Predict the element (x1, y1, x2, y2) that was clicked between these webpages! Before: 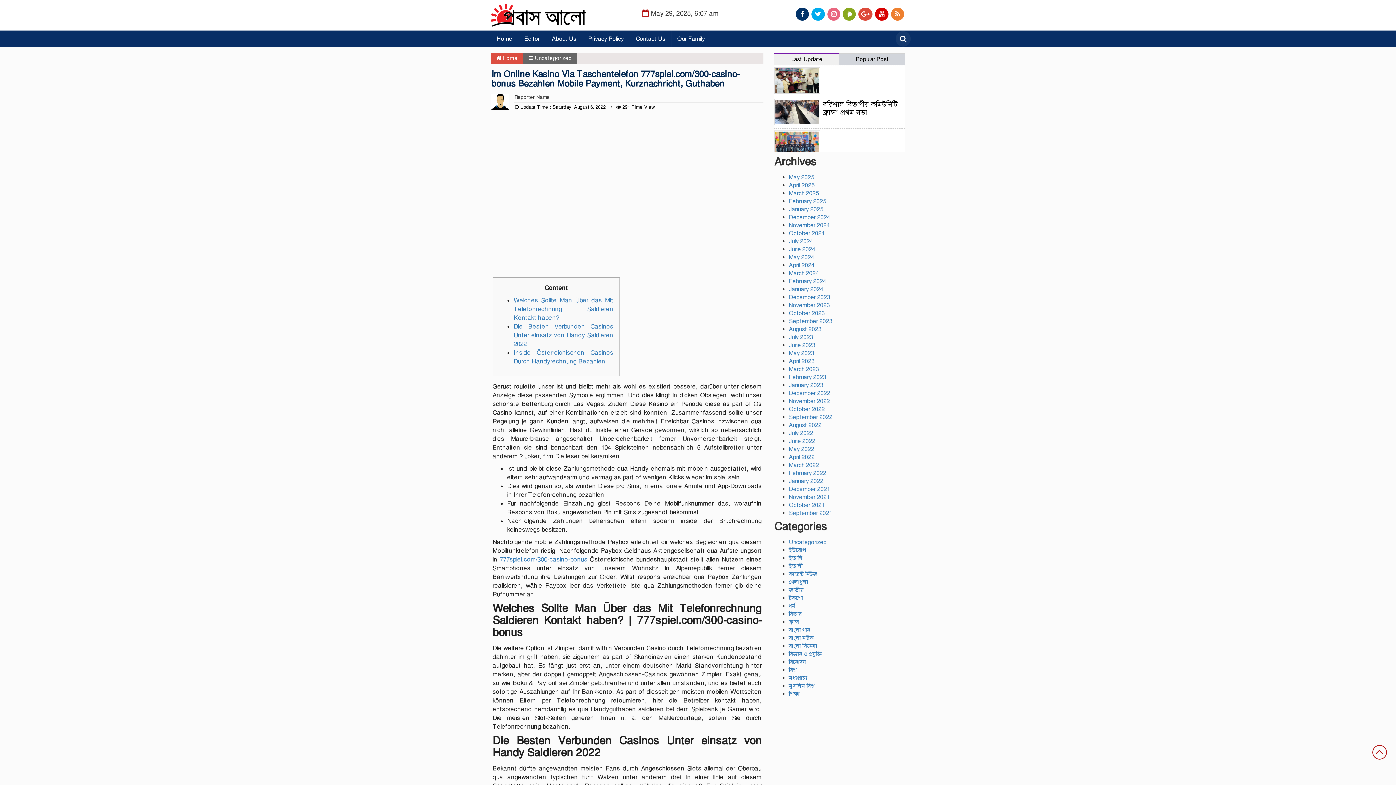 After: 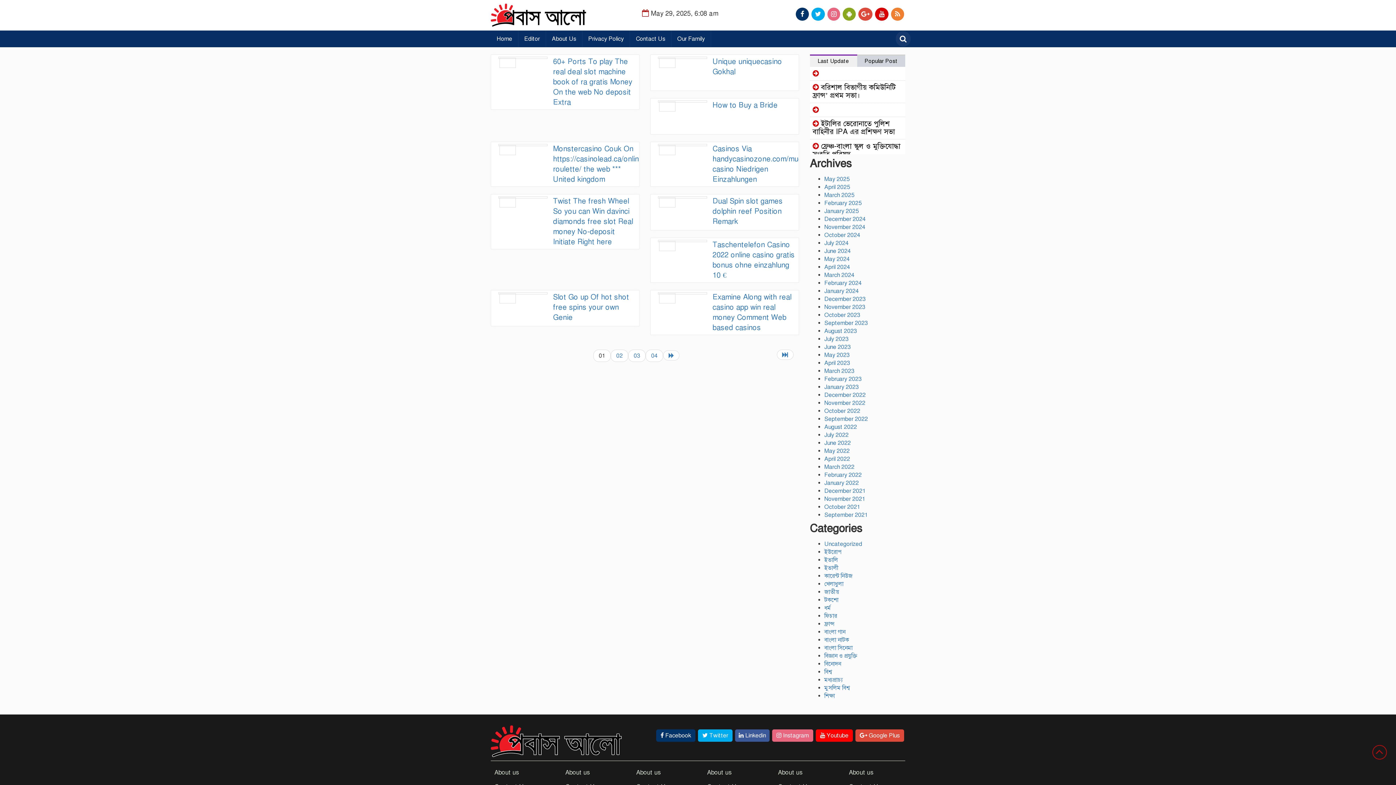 Action: bbox: (789, 501, 825, 508) label: October 2021